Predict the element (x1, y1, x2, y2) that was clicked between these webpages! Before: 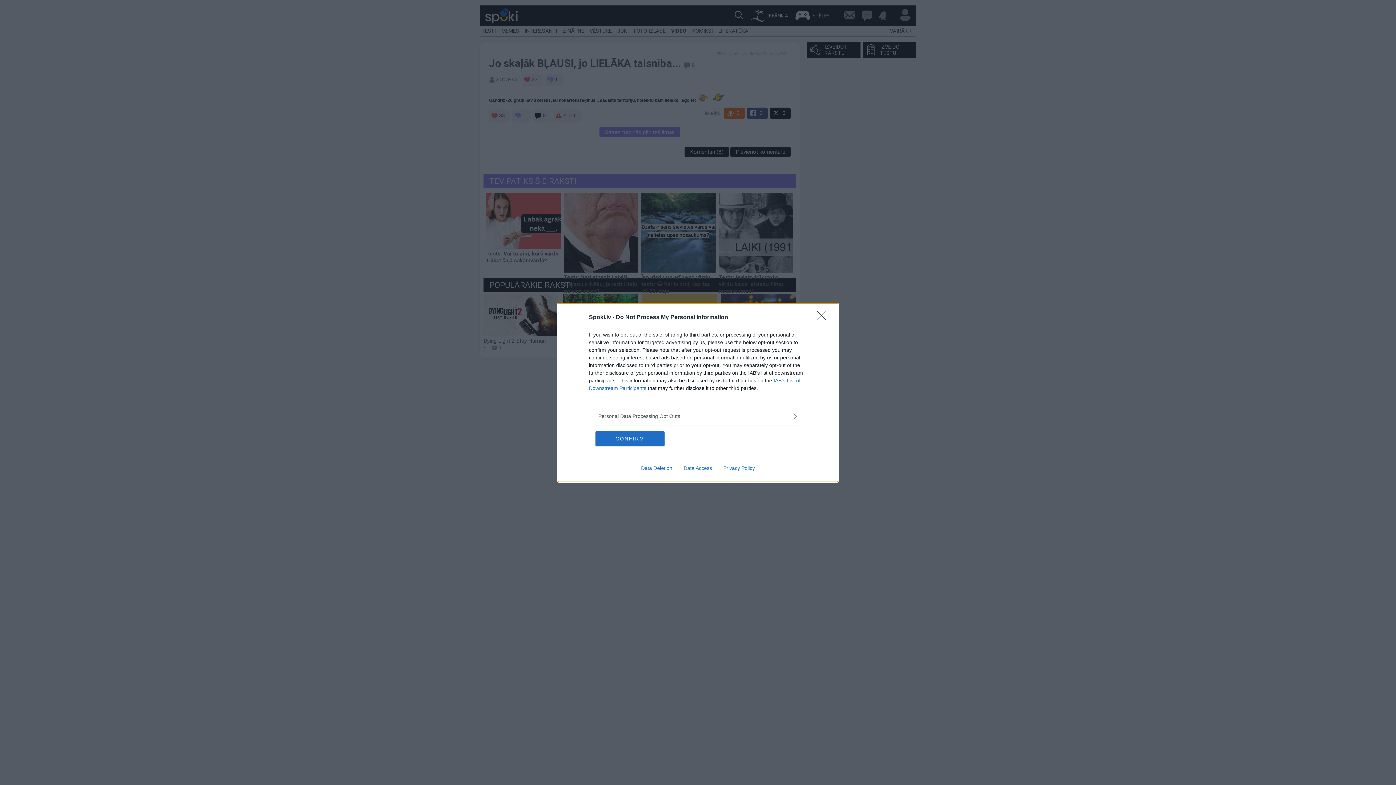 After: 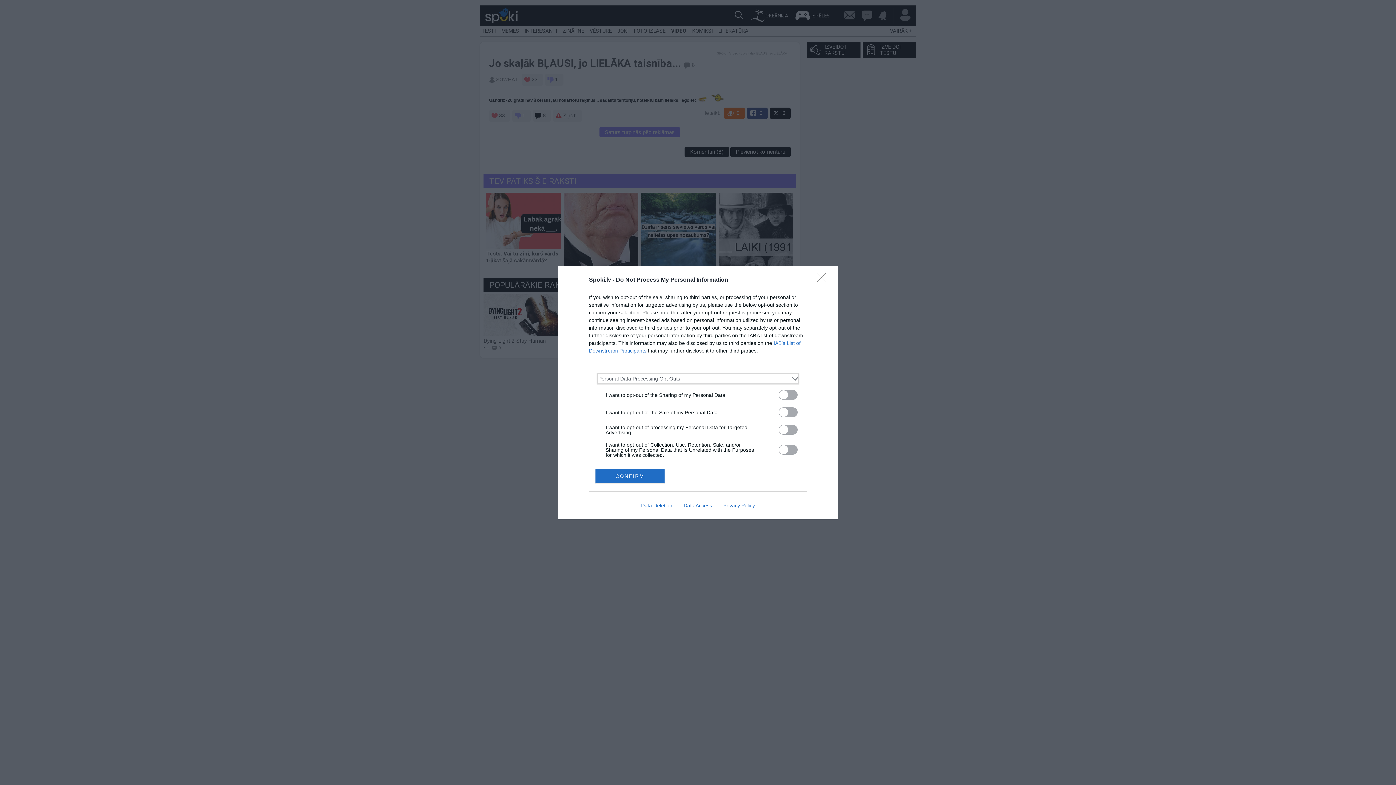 Action: bbox: (598, 412, 797, 420) label: Opt-Outs